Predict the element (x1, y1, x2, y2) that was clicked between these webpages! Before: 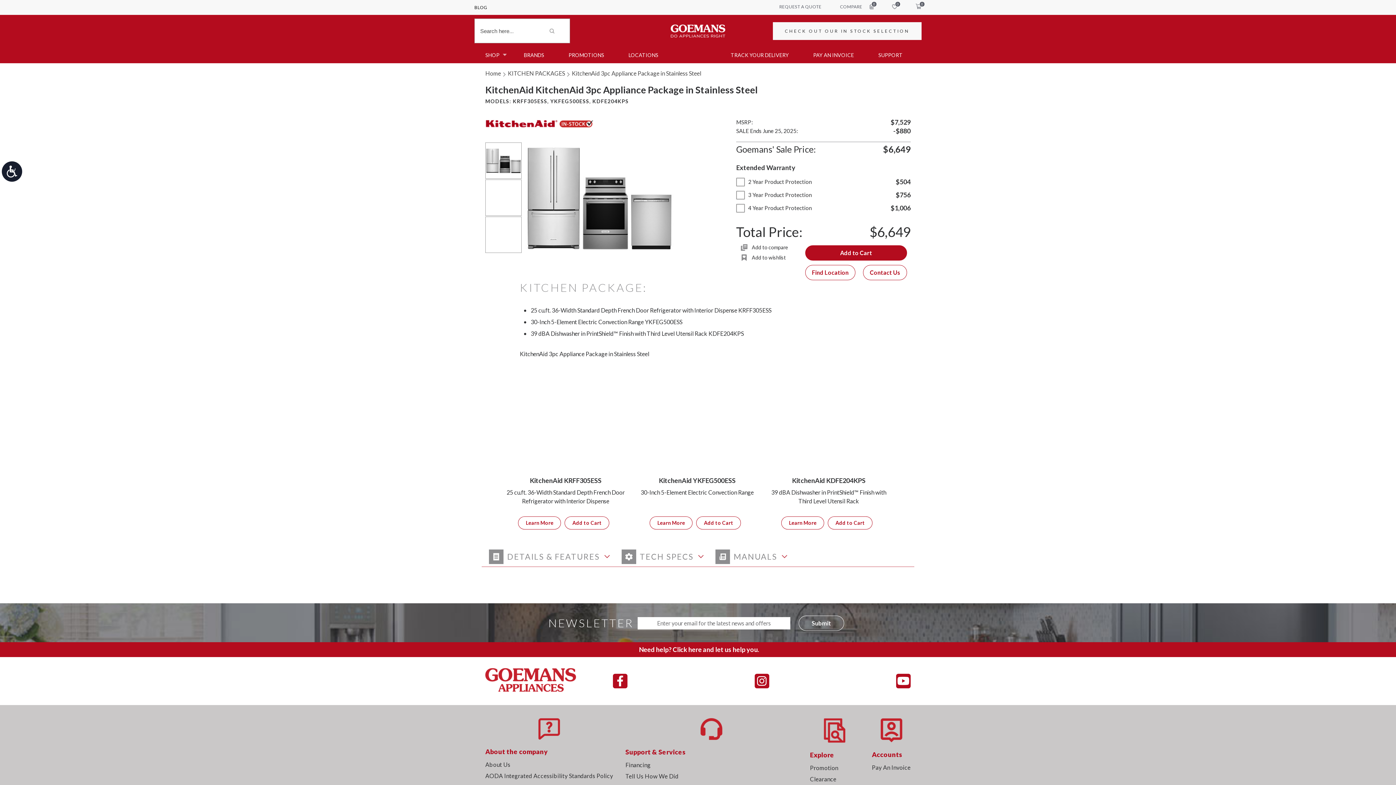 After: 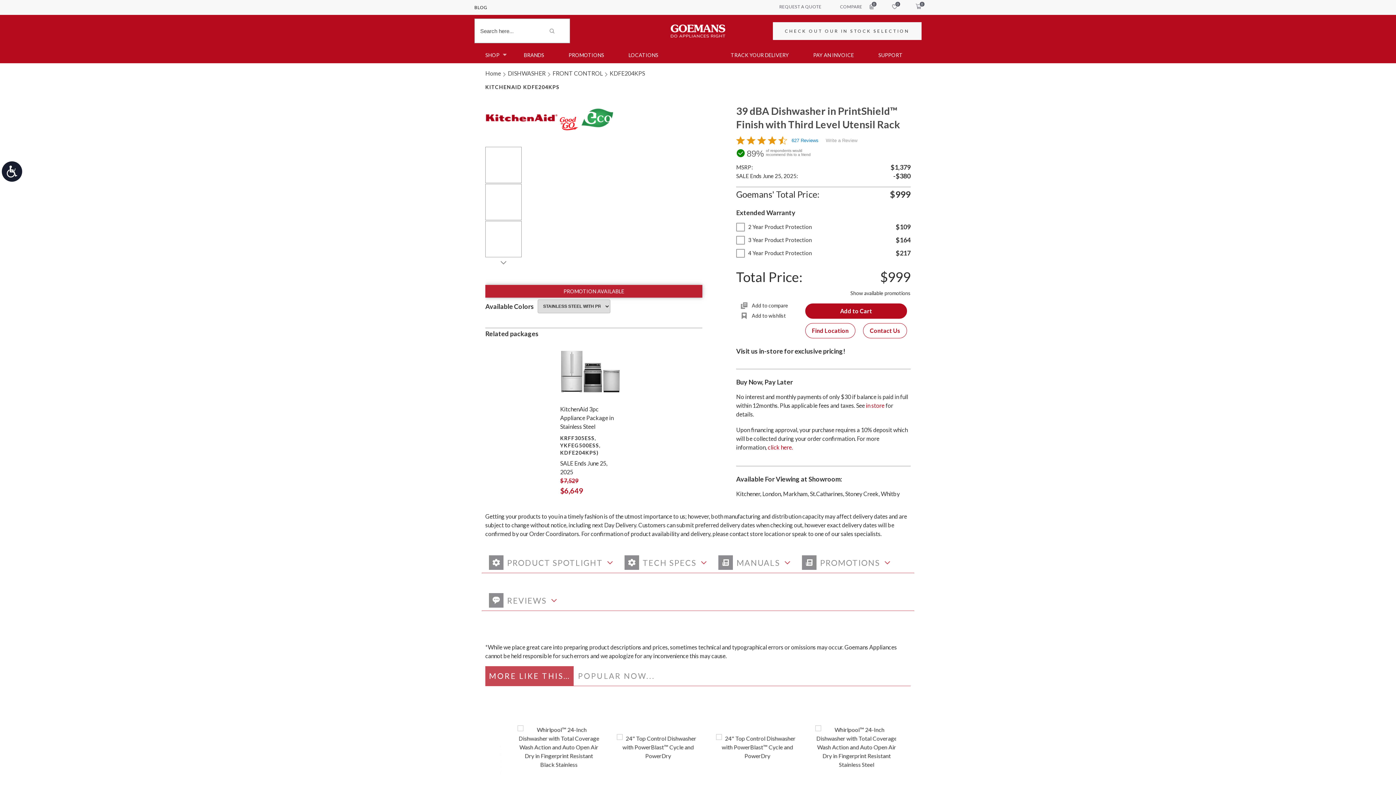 Action: bbox: (792, 476, 865, 484) label: KitchenAid KDFE204KPS